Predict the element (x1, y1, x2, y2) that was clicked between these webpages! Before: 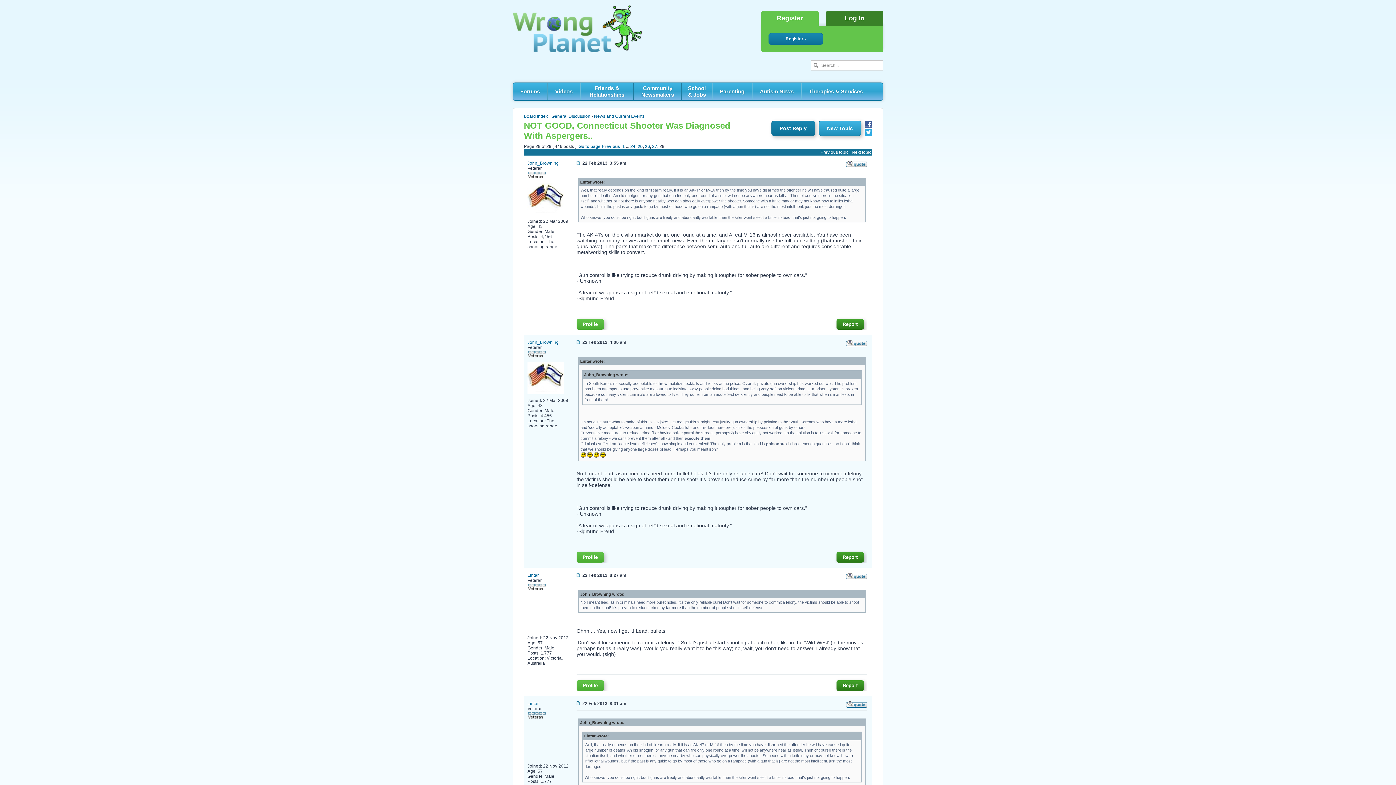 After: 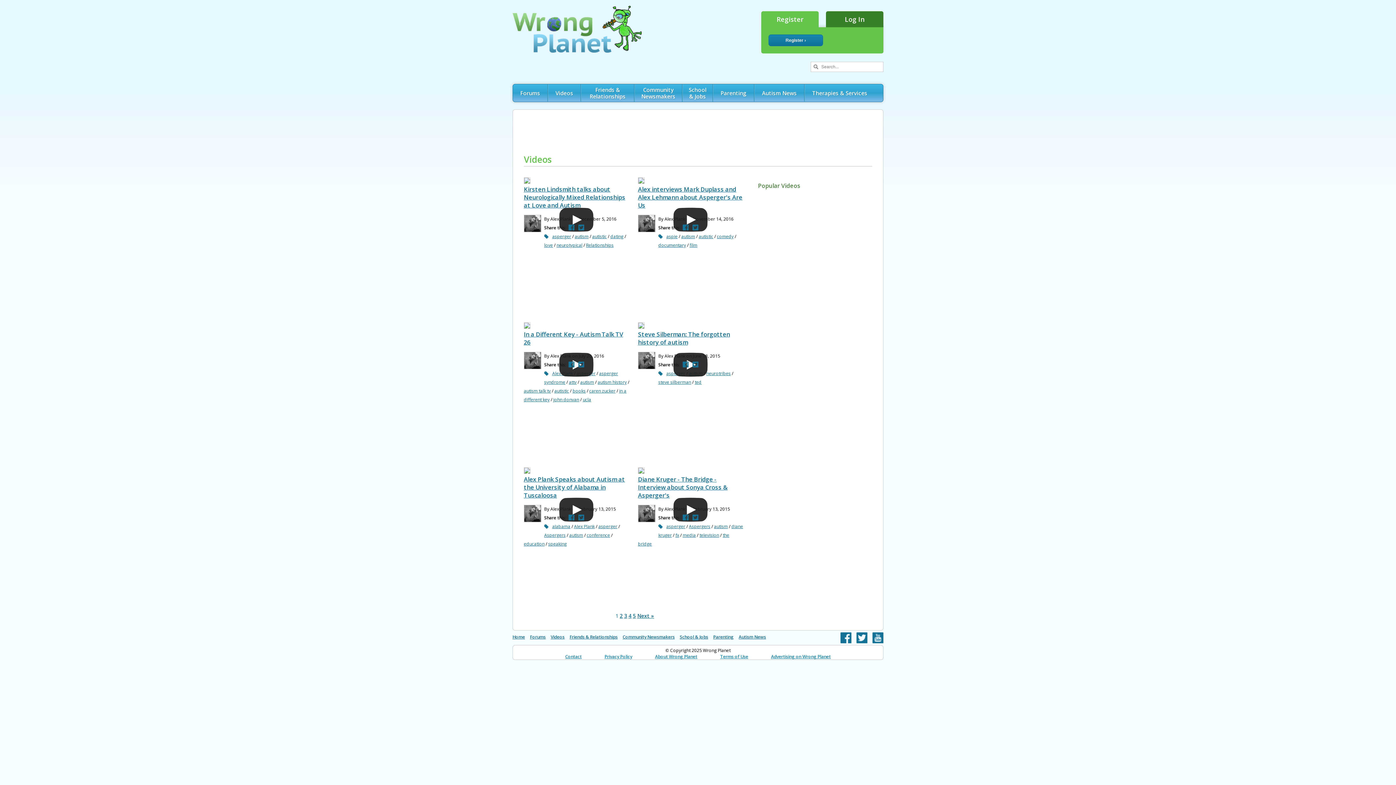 Action: bbox: (548, 82, 580, 100) label: Videos